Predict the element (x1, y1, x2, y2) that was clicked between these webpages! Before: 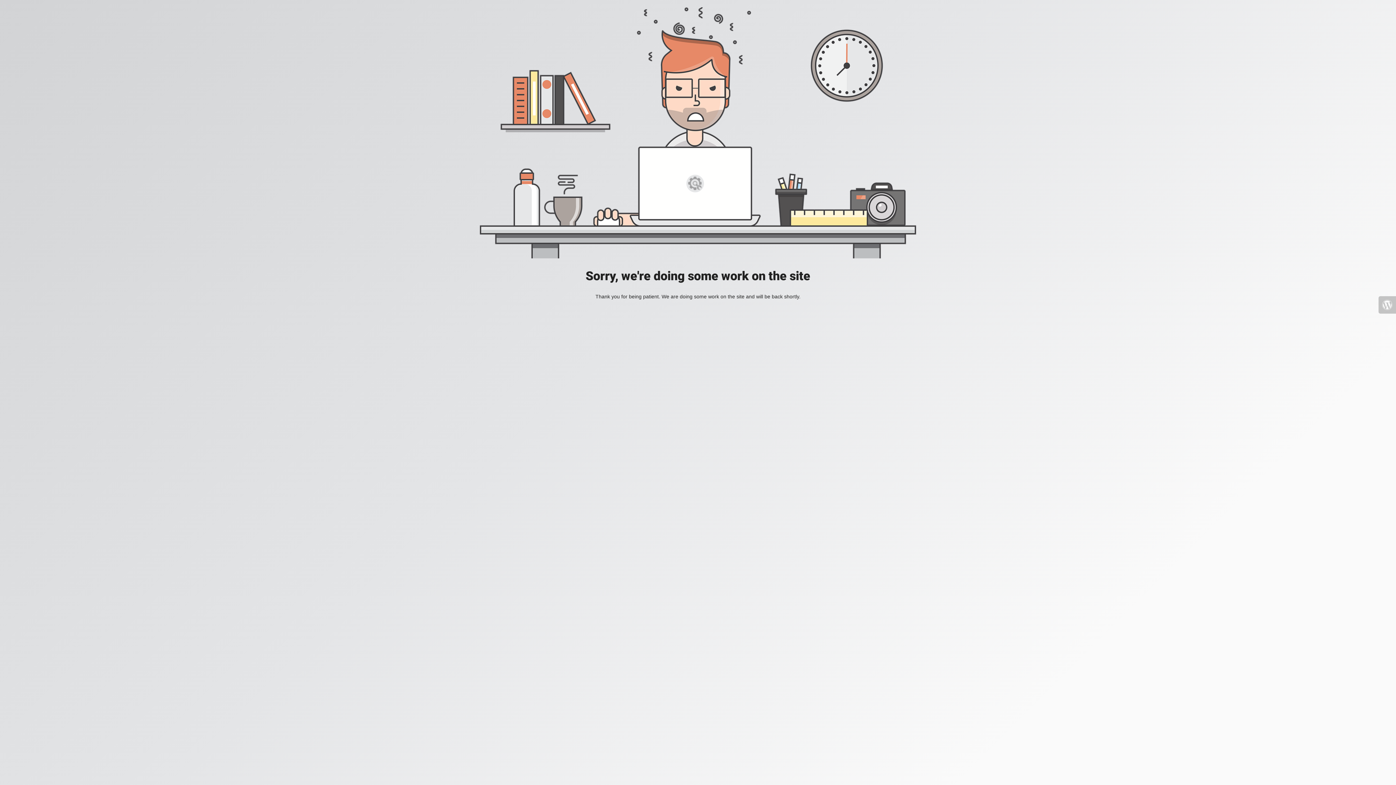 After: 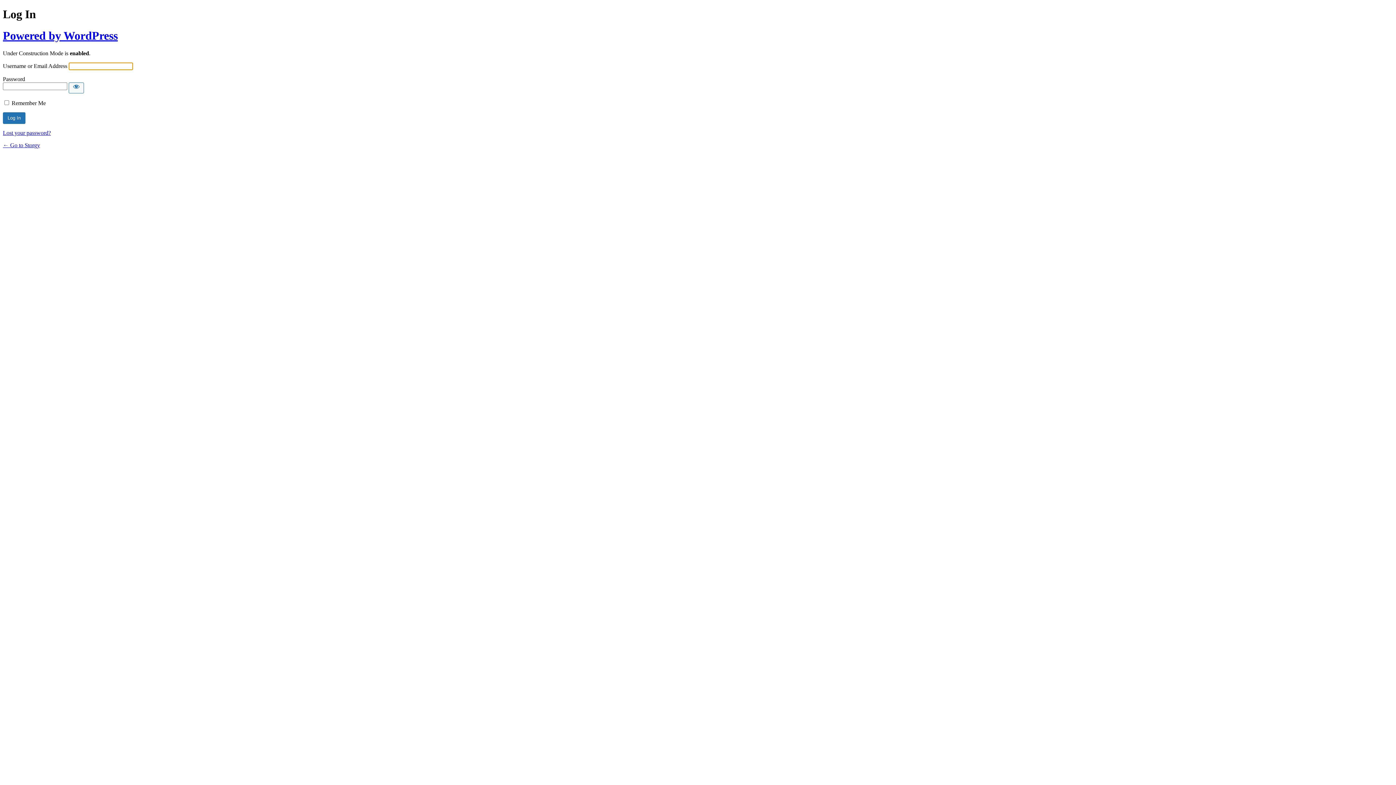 Action: bbox: (1378, 296, 1396, 313)